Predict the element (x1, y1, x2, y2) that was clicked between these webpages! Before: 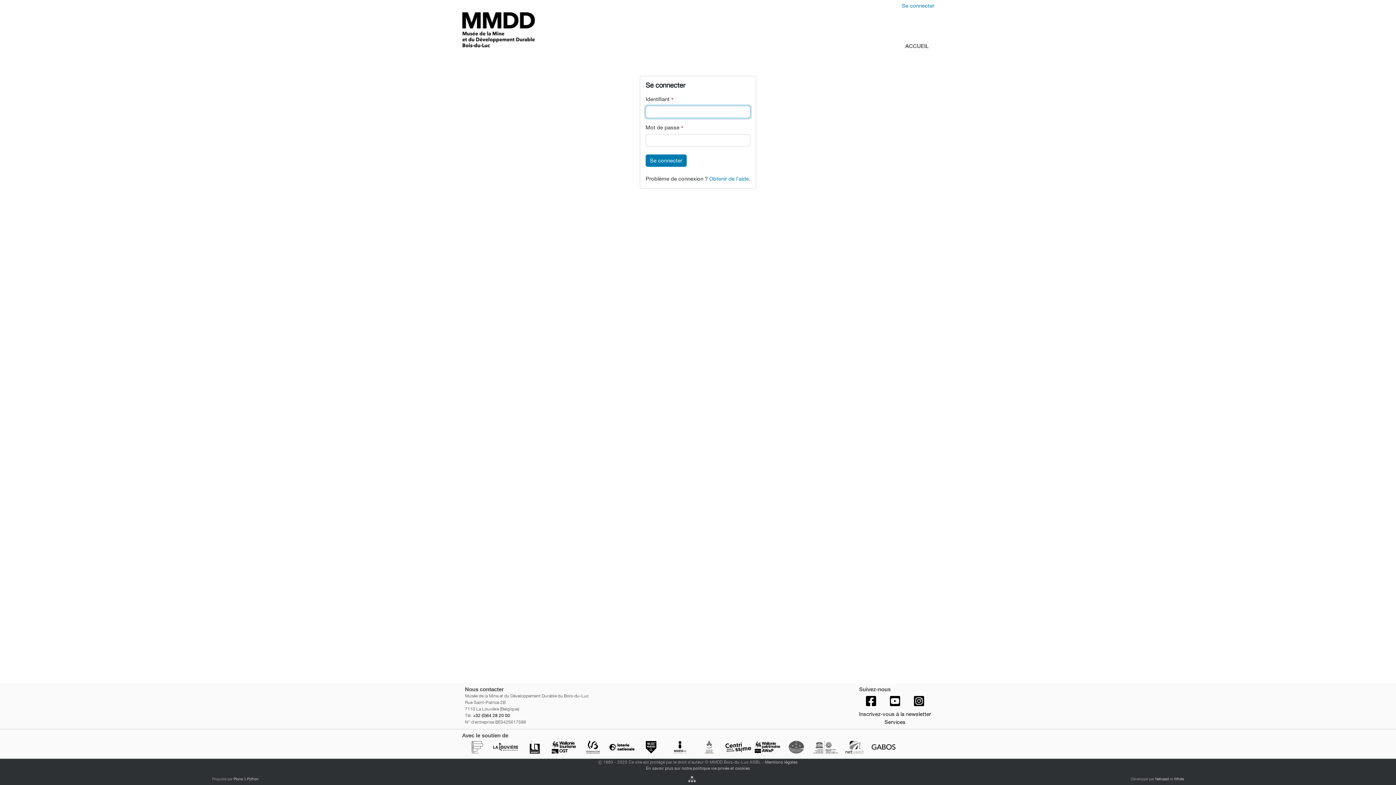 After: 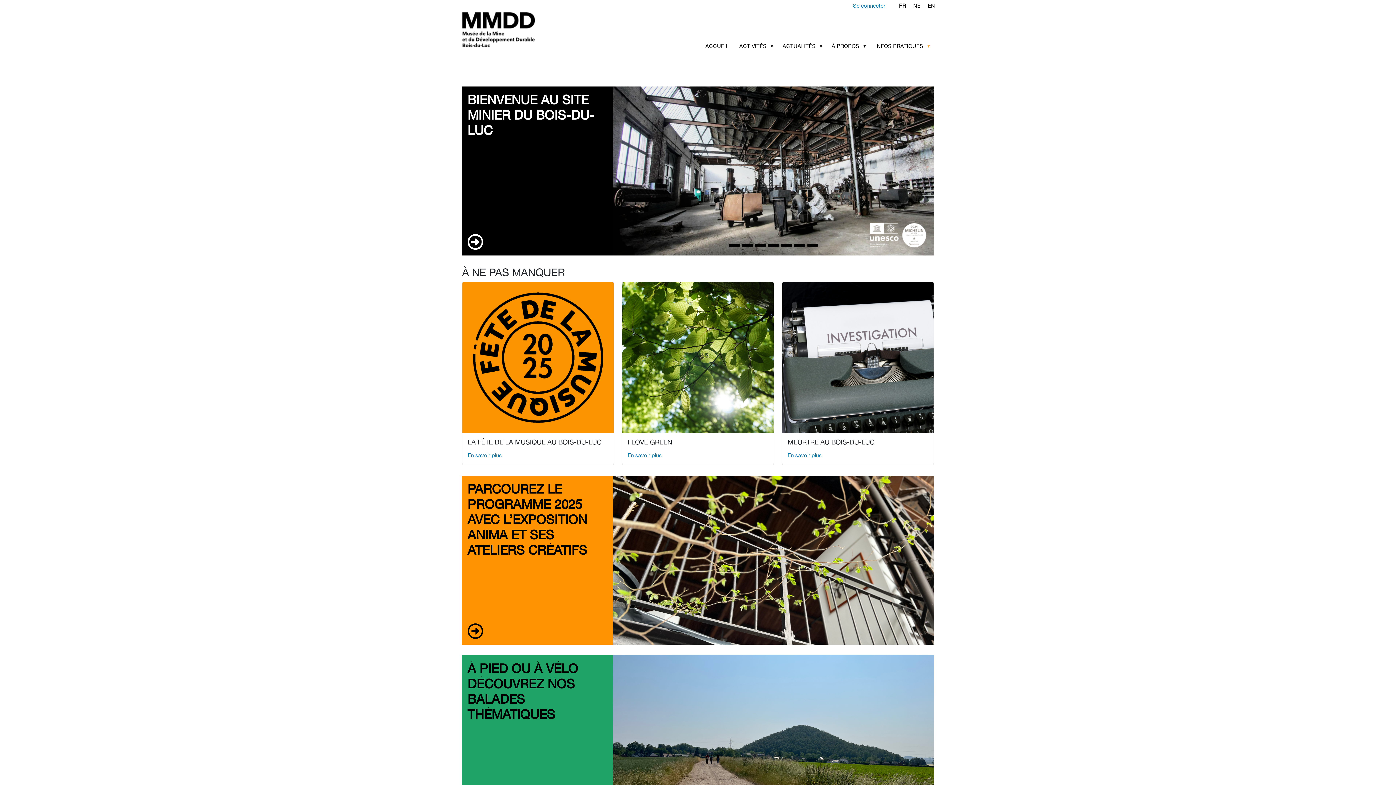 Action: label: ACCUEIL bbox: (900, 38, 934, 54)